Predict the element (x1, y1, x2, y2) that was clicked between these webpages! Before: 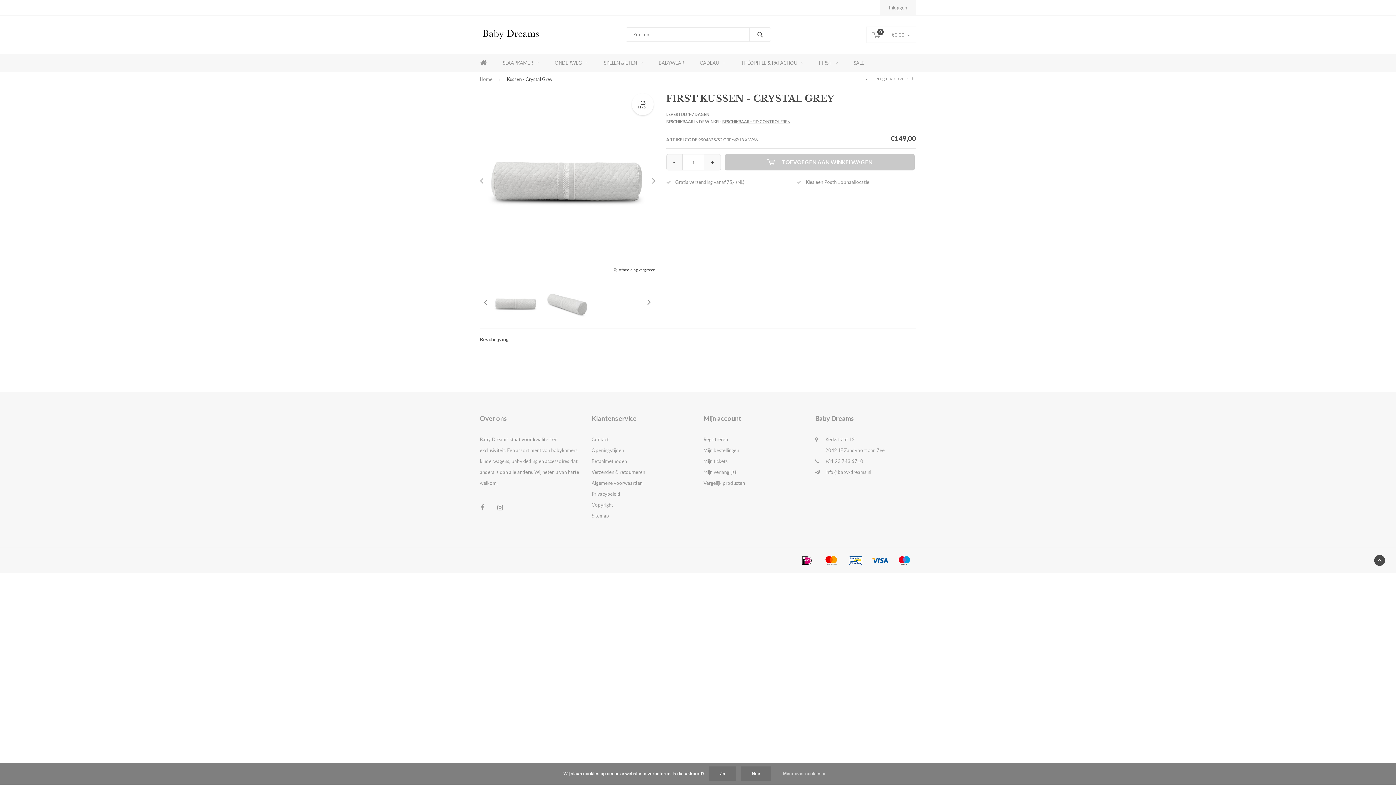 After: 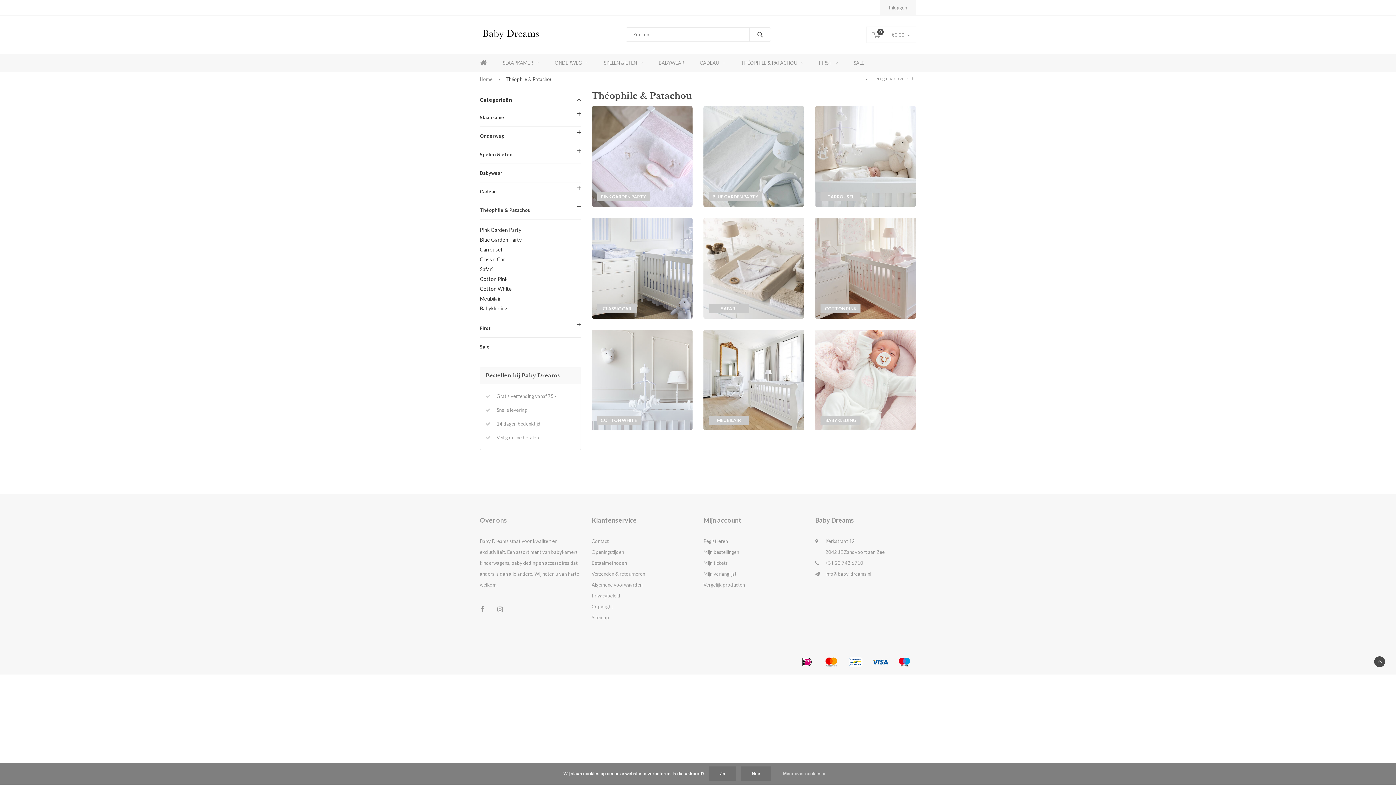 Action: bbox: (733, 54, 810, 71) label: THÉOPHILE & PATACHOU